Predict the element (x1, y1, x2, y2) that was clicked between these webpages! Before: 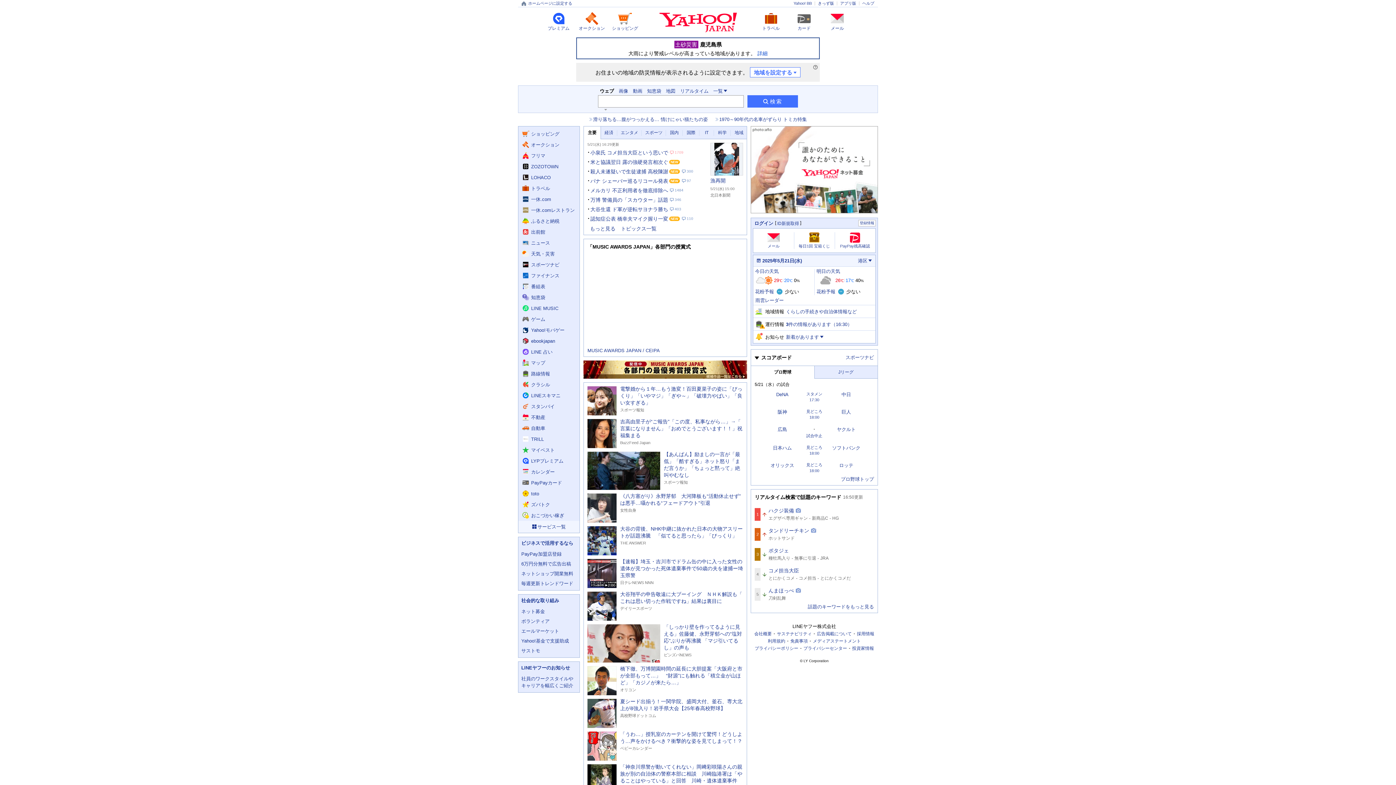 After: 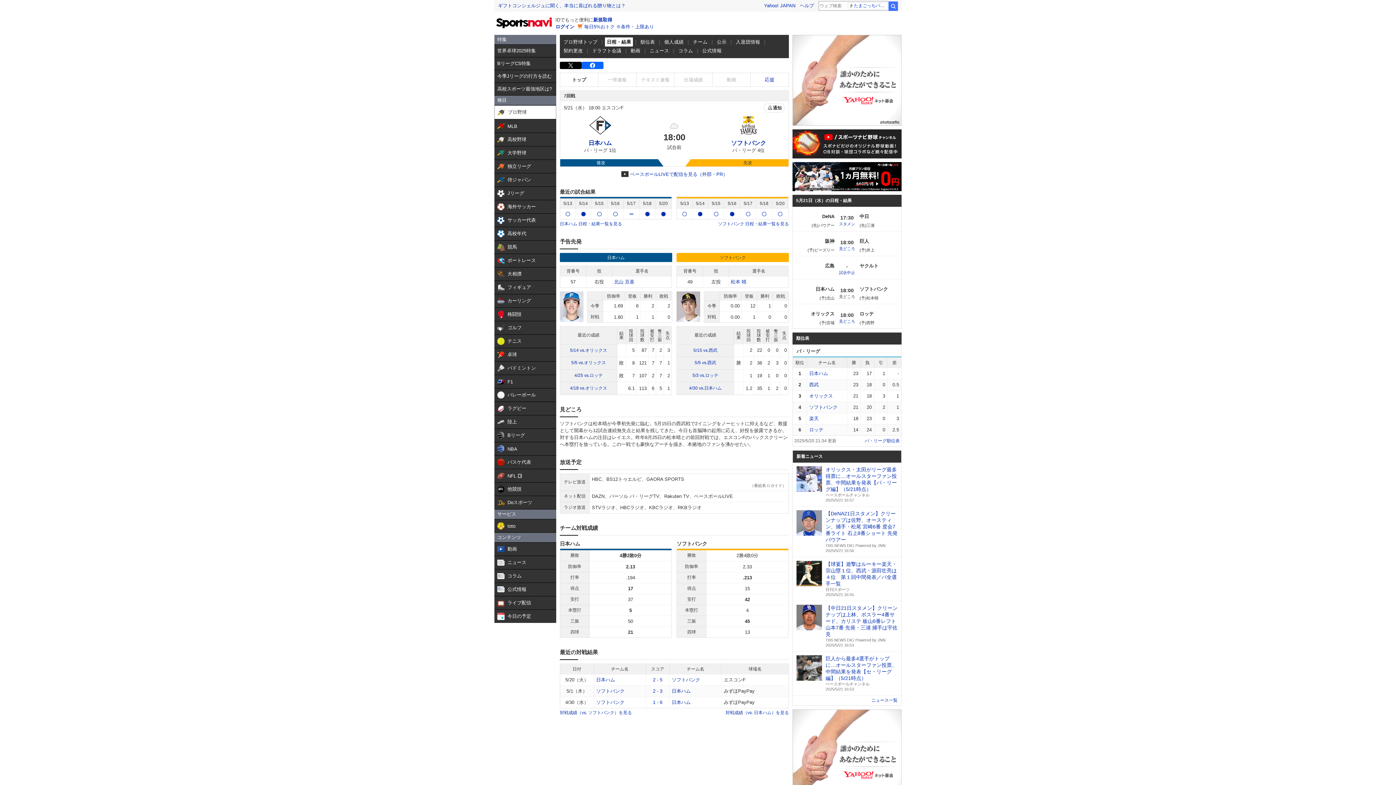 Action: bbox: (806, 445, 822, 449) label: 見どころ